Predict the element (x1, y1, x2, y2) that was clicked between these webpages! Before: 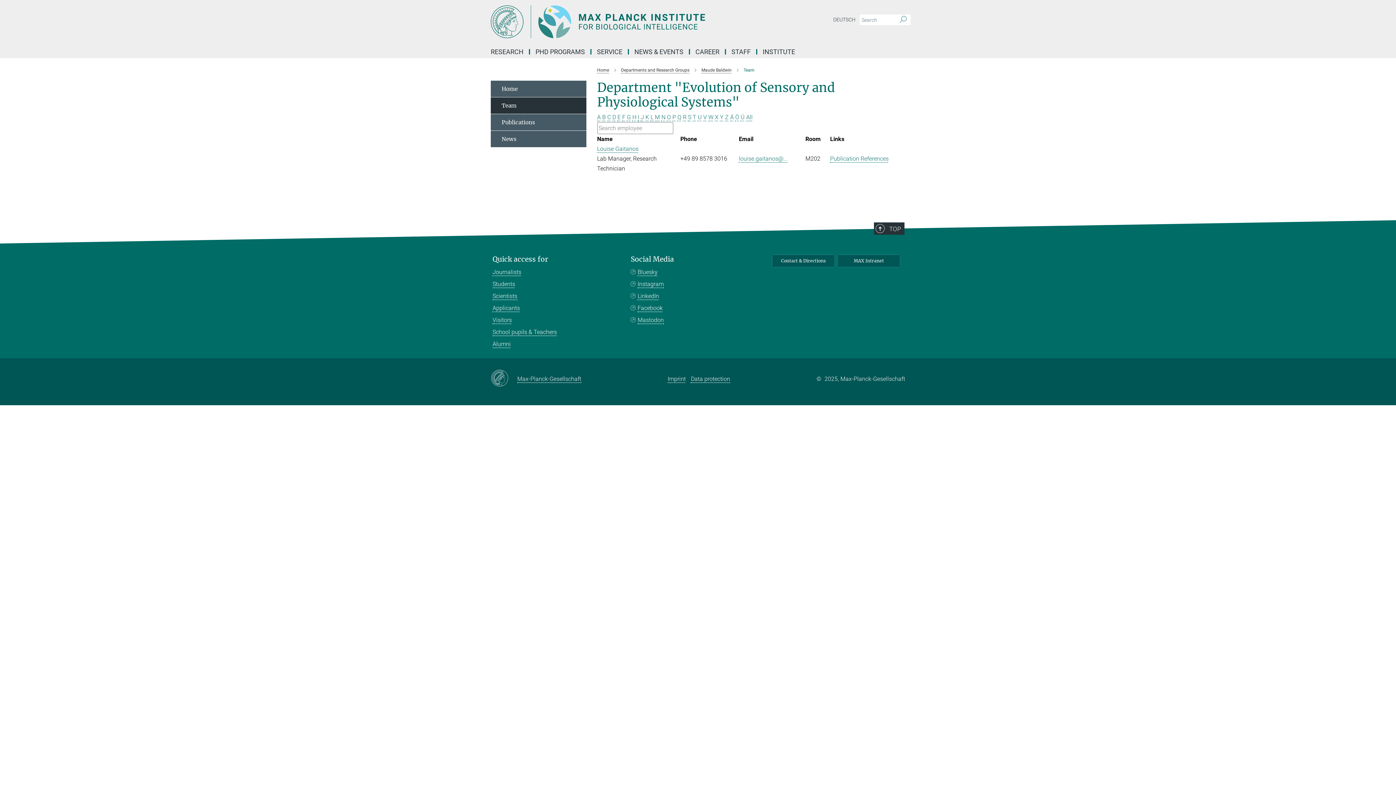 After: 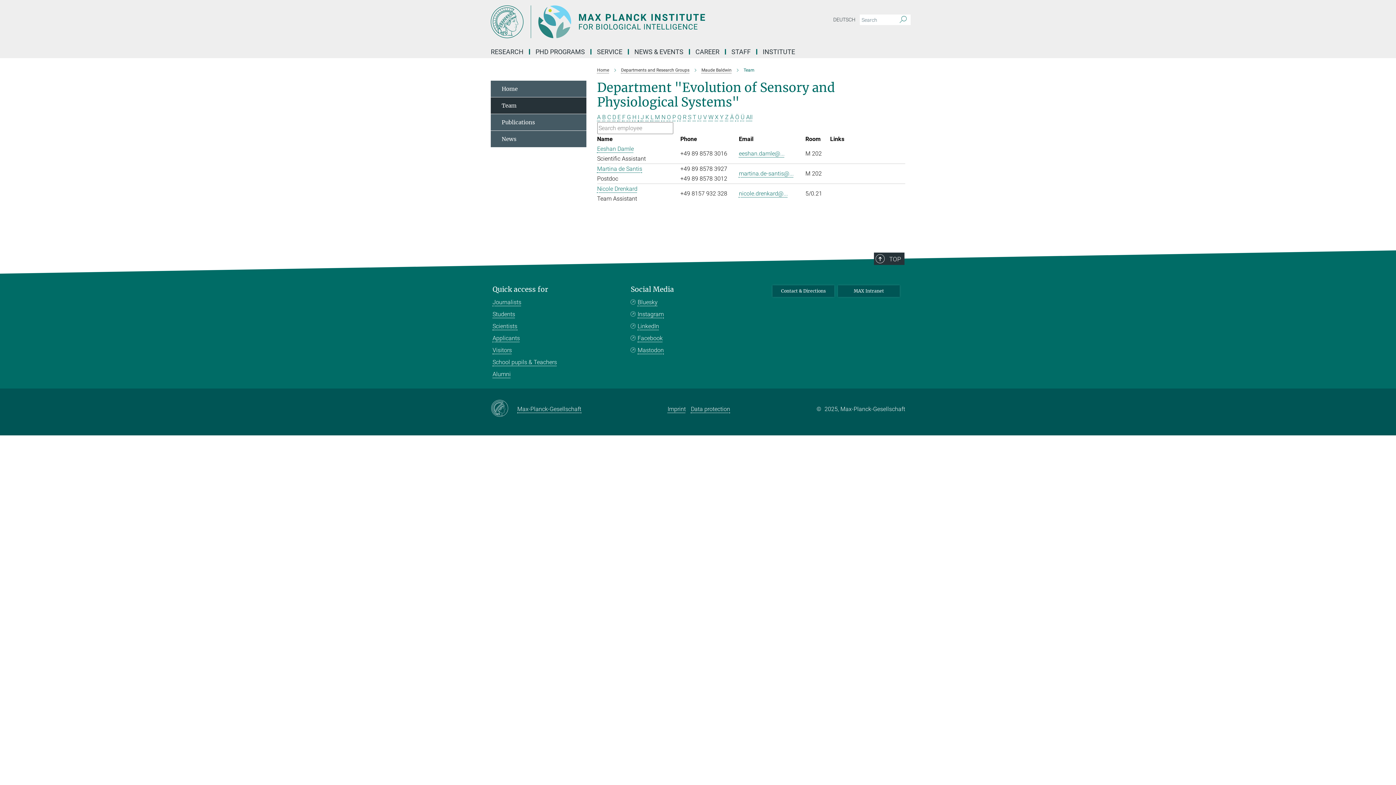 Action: bbox: (612, 113, 616, 120) label: D